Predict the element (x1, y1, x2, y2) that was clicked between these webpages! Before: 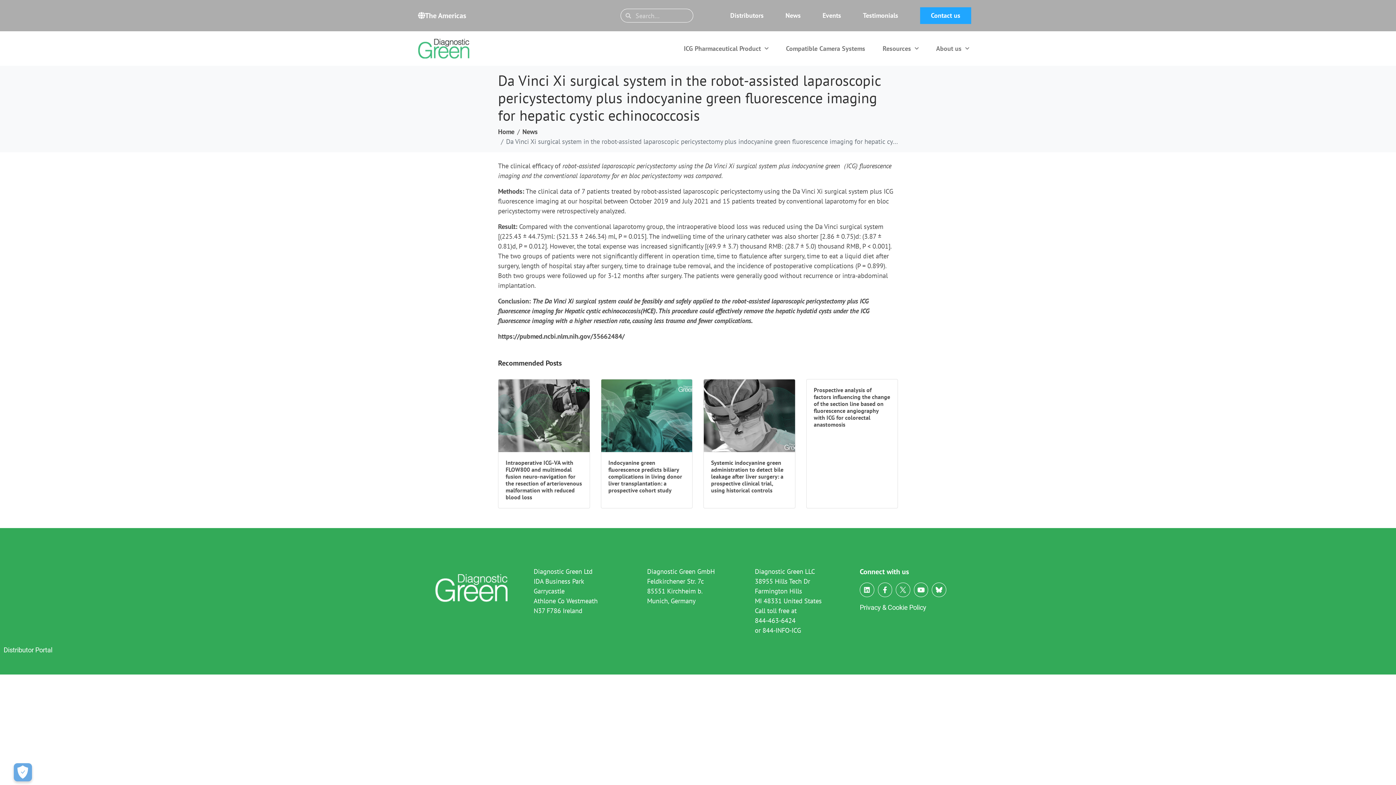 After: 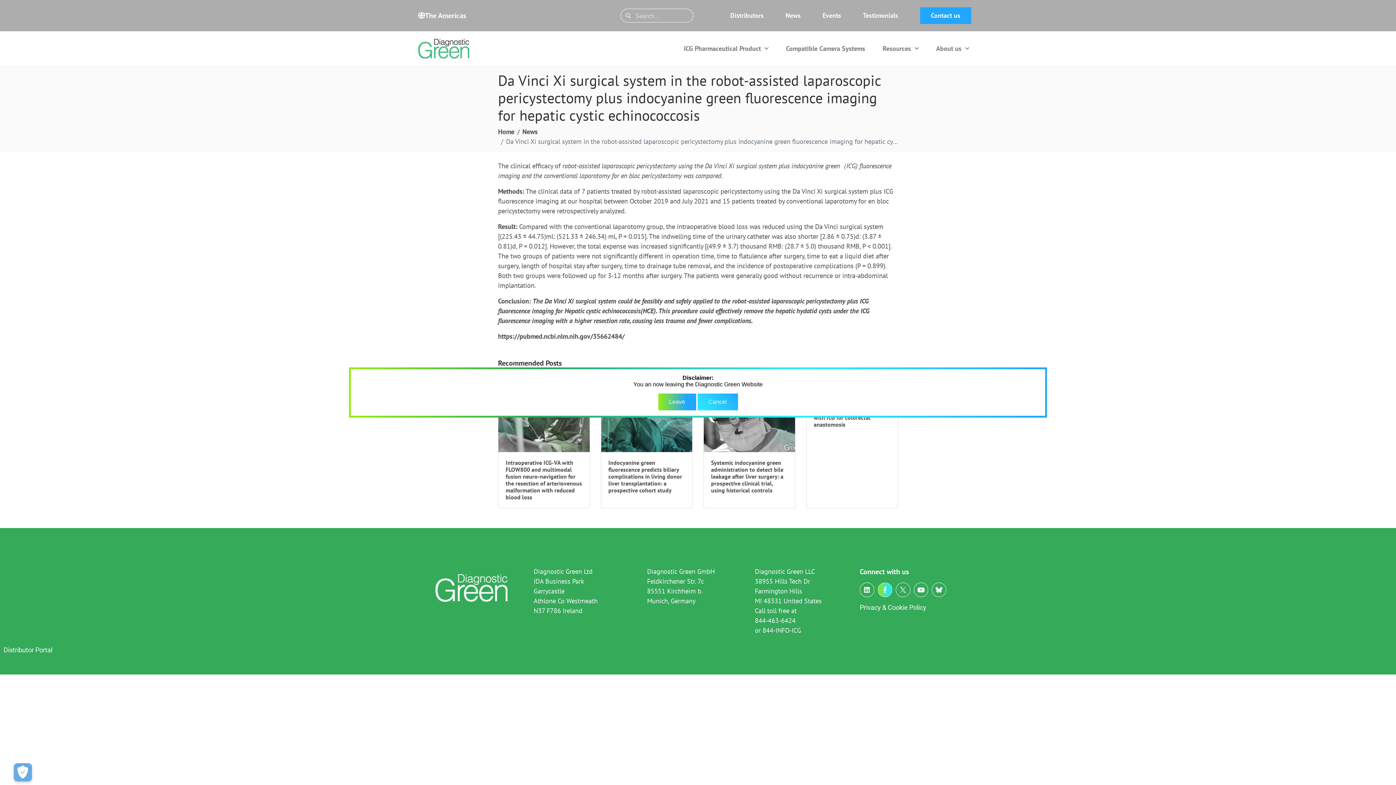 Action: label: Facebook-f bbox: (878, 582, 892, 597)